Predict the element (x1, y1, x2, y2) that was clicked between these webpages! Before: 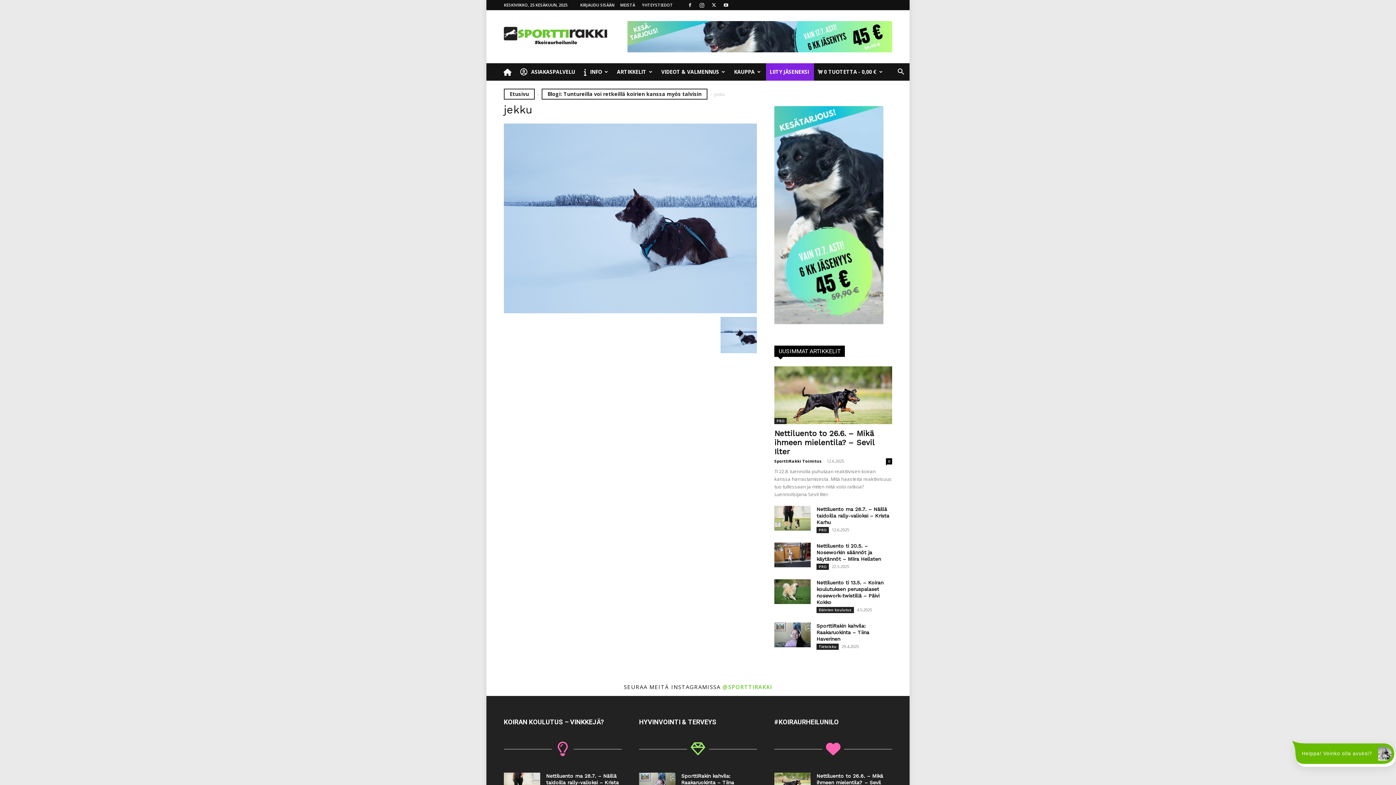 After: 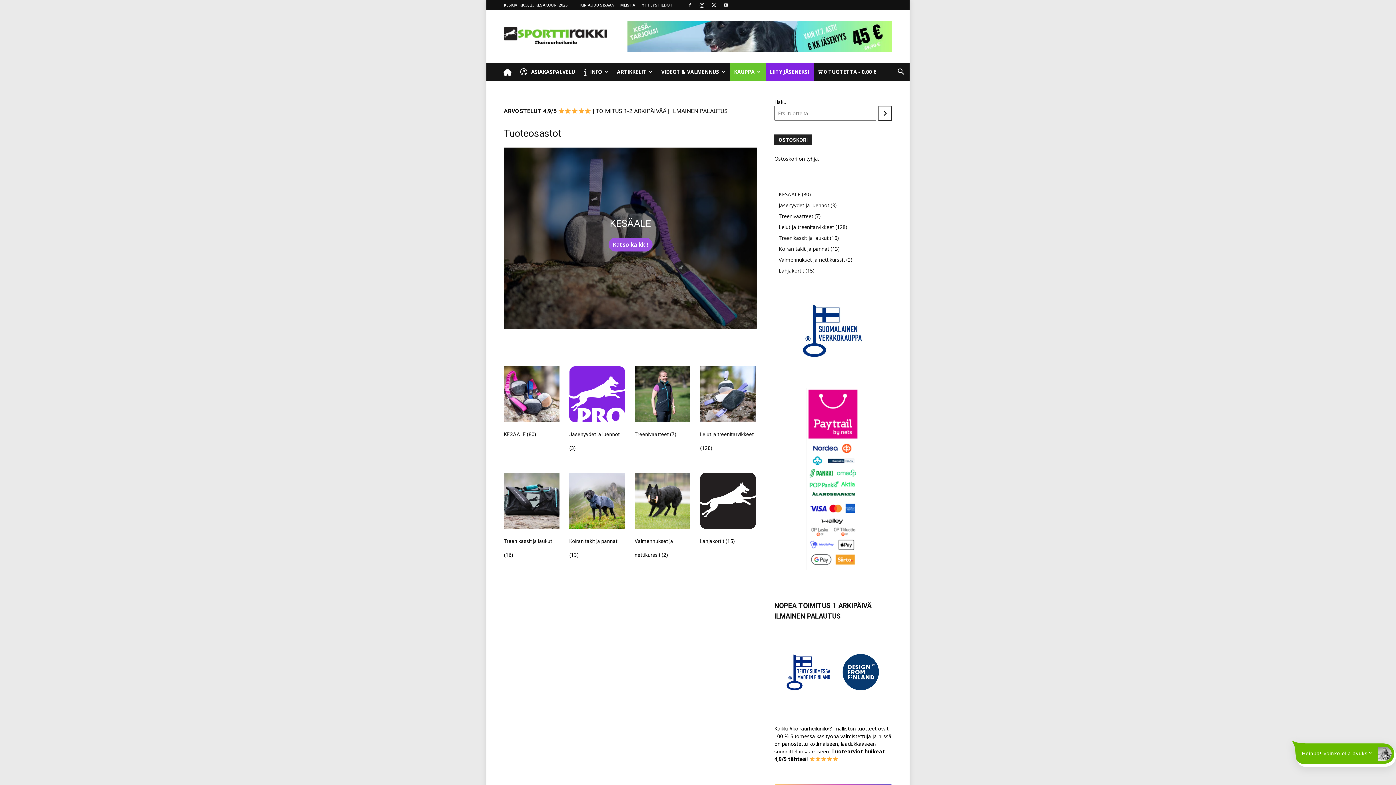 Action: bbox: (814, 63, 888, 80) label: 0 TUOTETTA0,00 €